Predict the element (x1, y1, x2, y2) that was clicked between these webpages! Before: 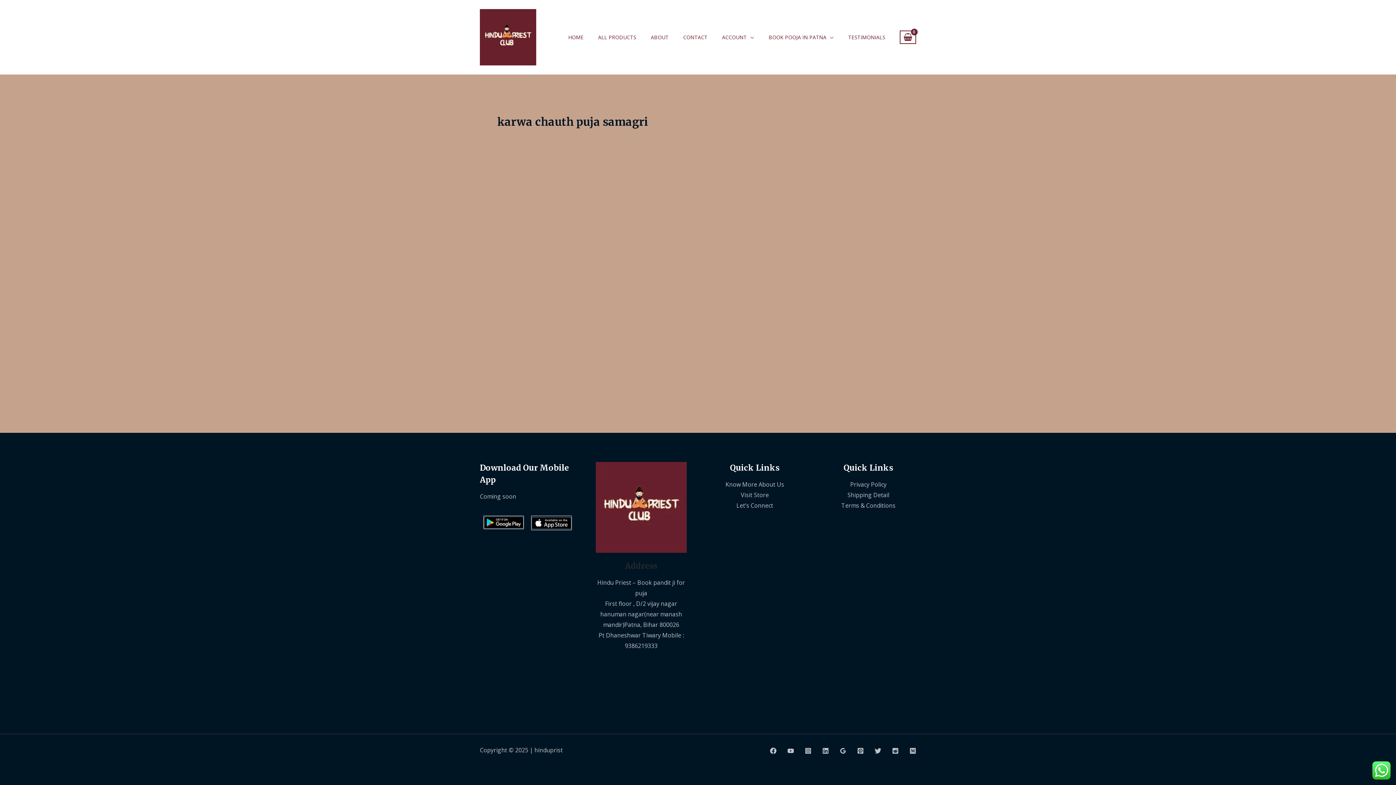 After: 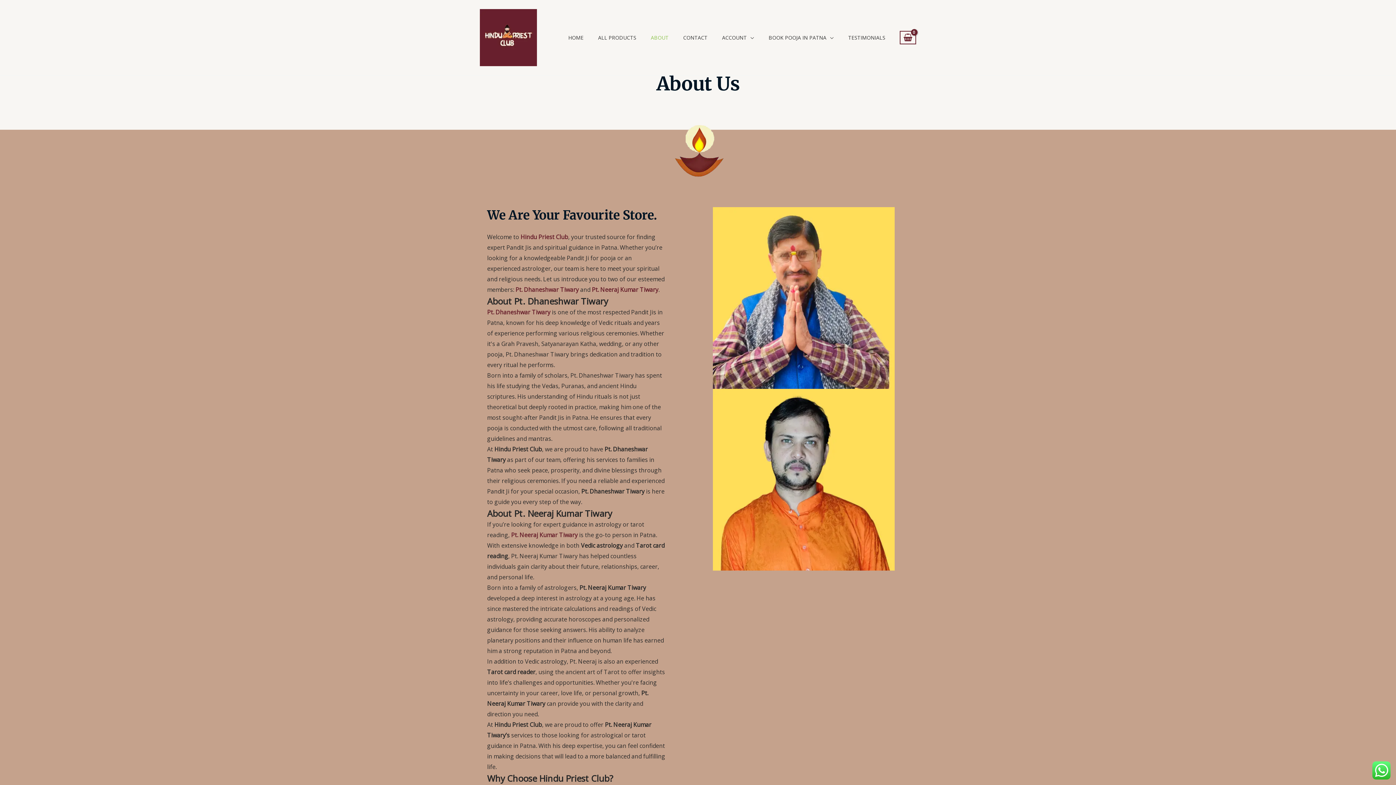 Action: bbox: (643, 24, 676, 50) label: ABOUT